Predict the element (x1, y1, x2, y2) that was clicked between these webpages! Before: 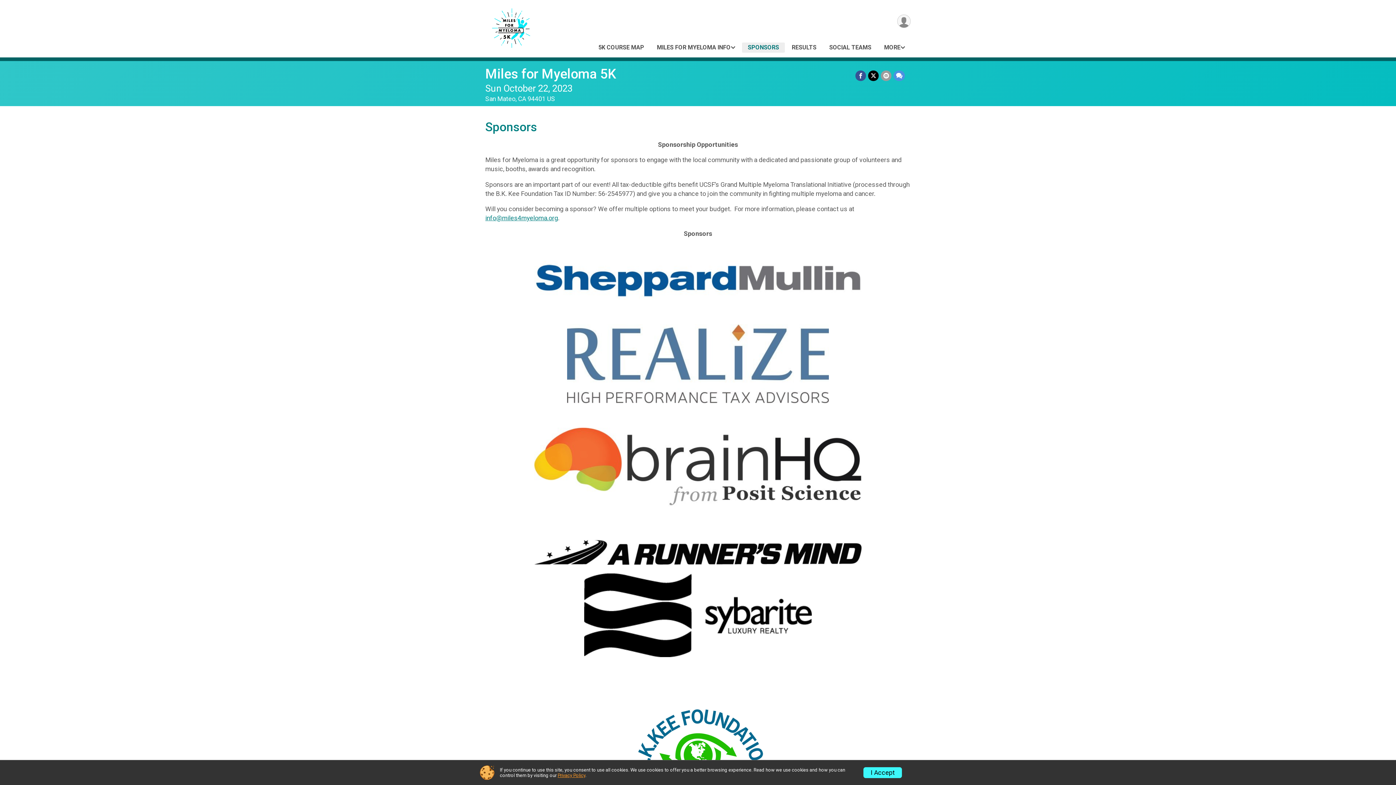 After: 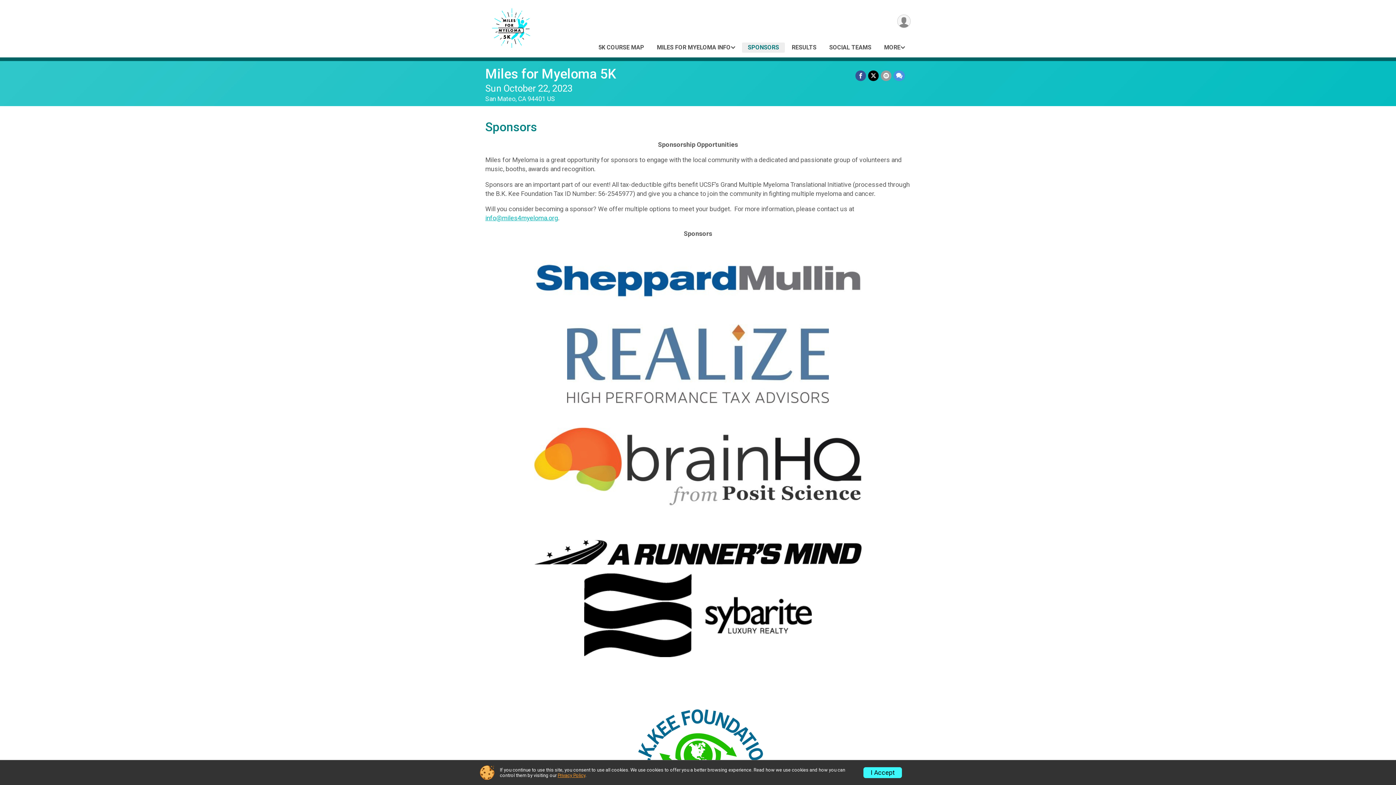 Action: bbox: (485, 214, 558, 221) label: info@miles4myeloma.org